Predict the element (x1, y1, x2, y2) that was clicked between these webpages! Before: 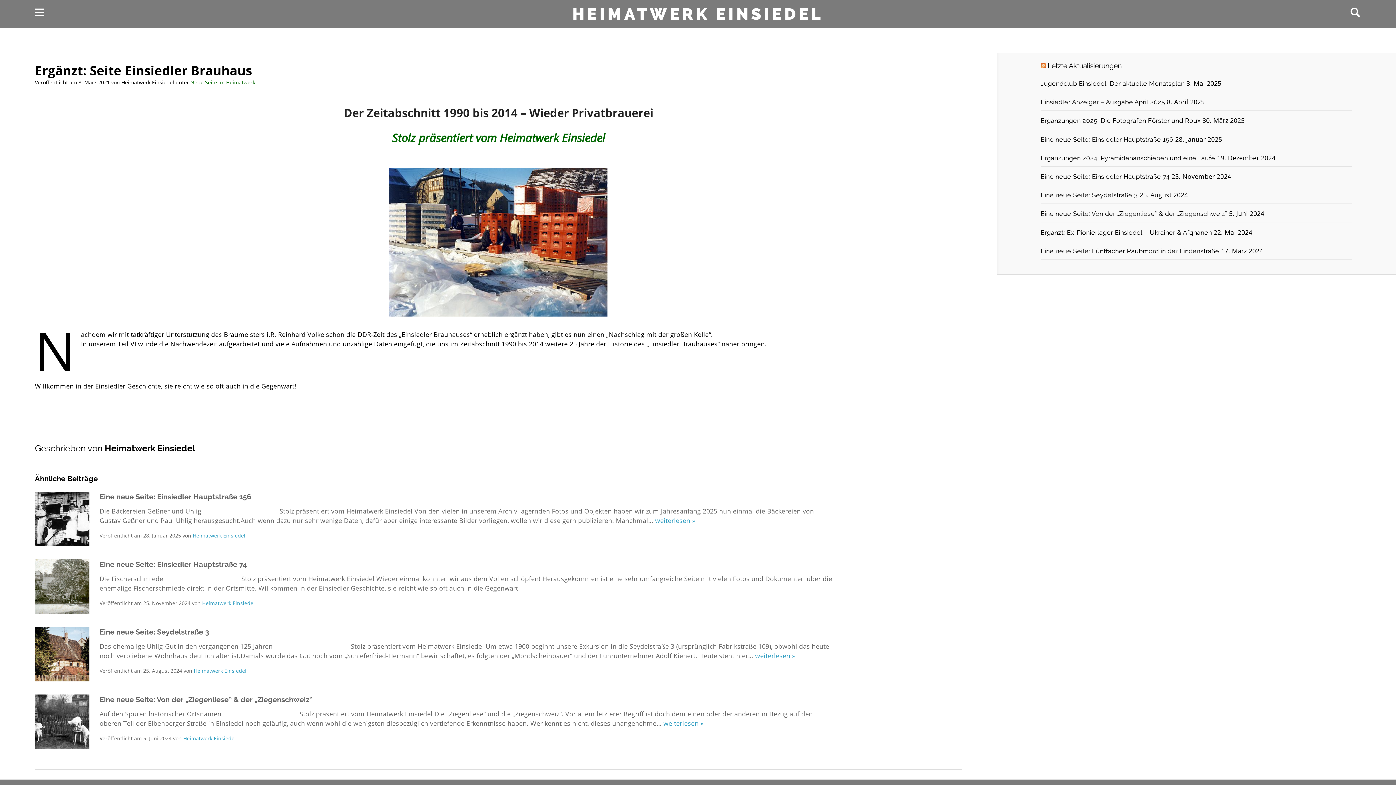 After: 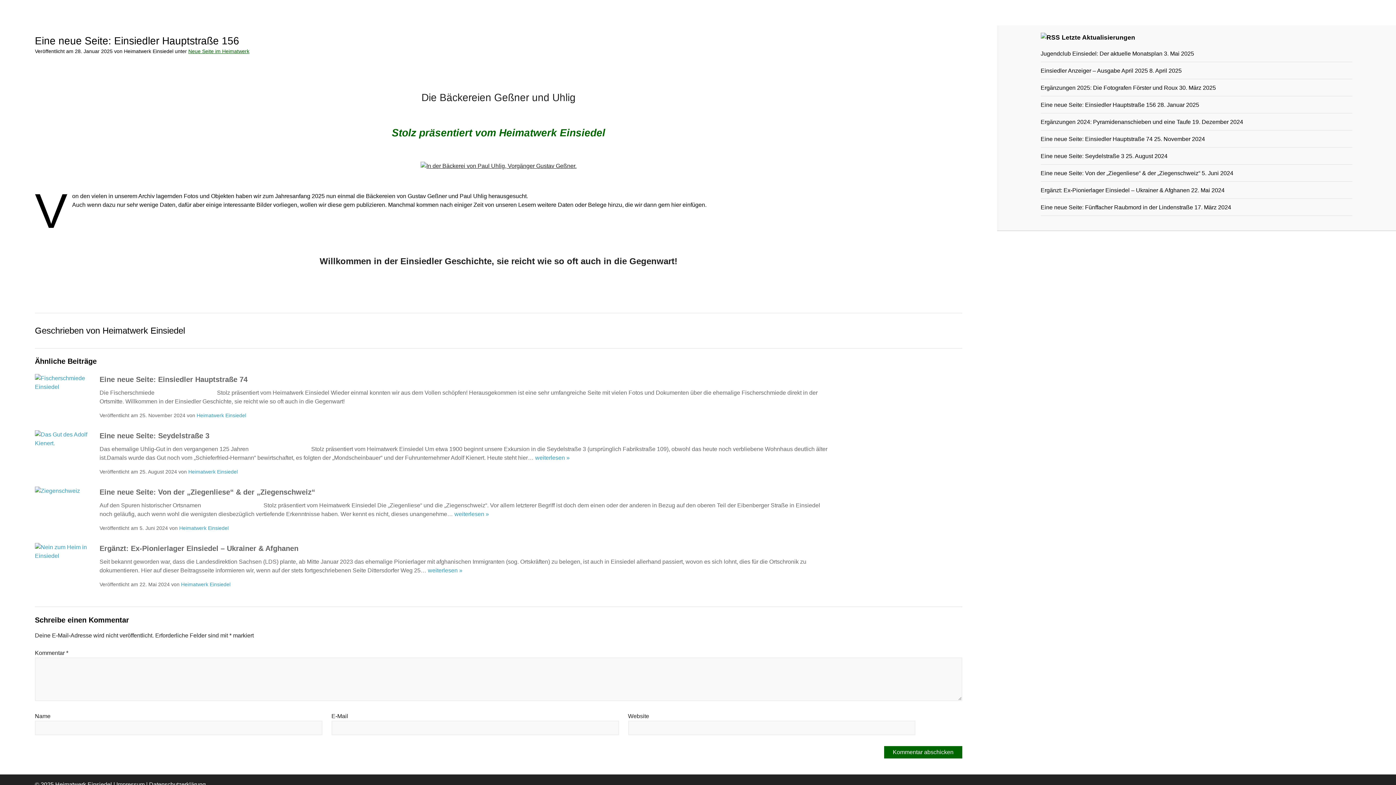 Action: label: weiterlesen » bbox: (655, 516, 695, 525)